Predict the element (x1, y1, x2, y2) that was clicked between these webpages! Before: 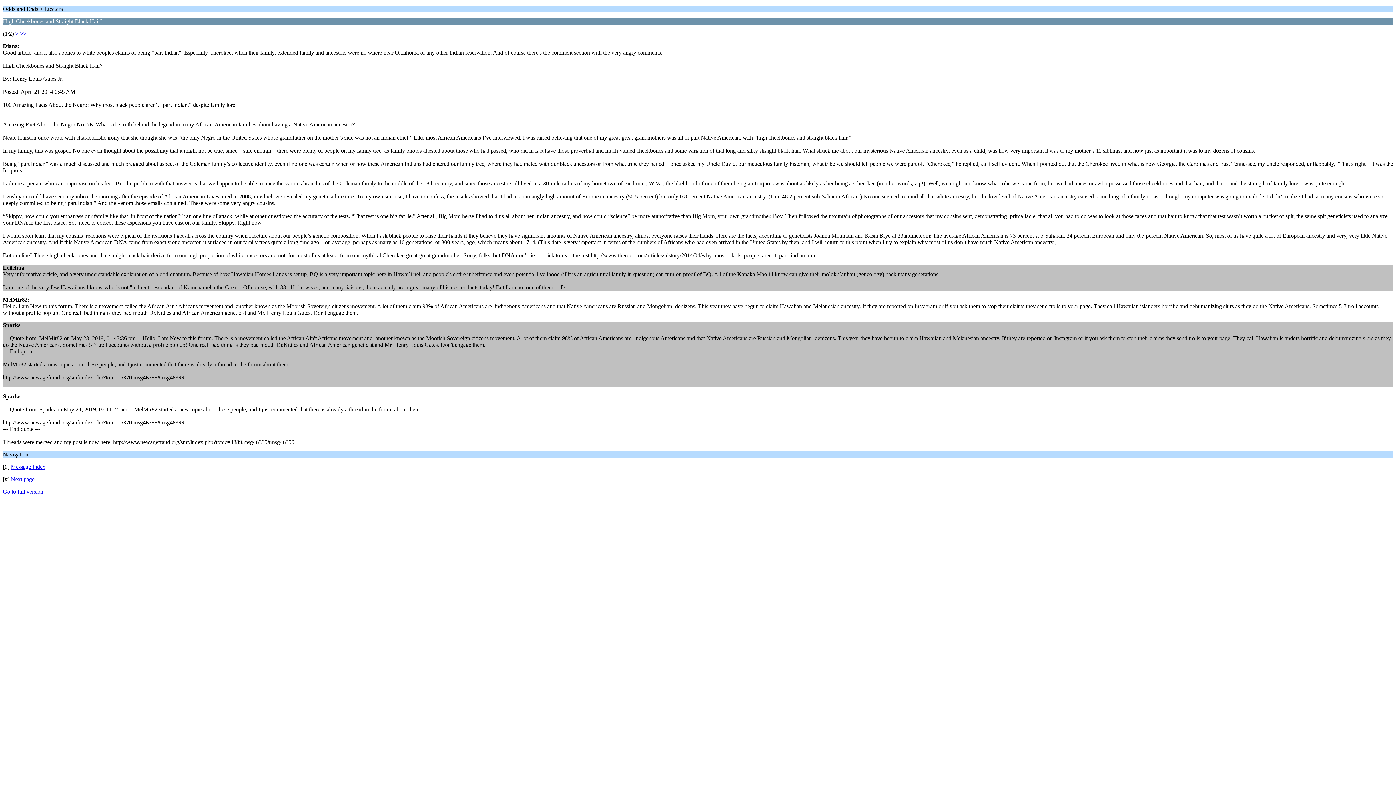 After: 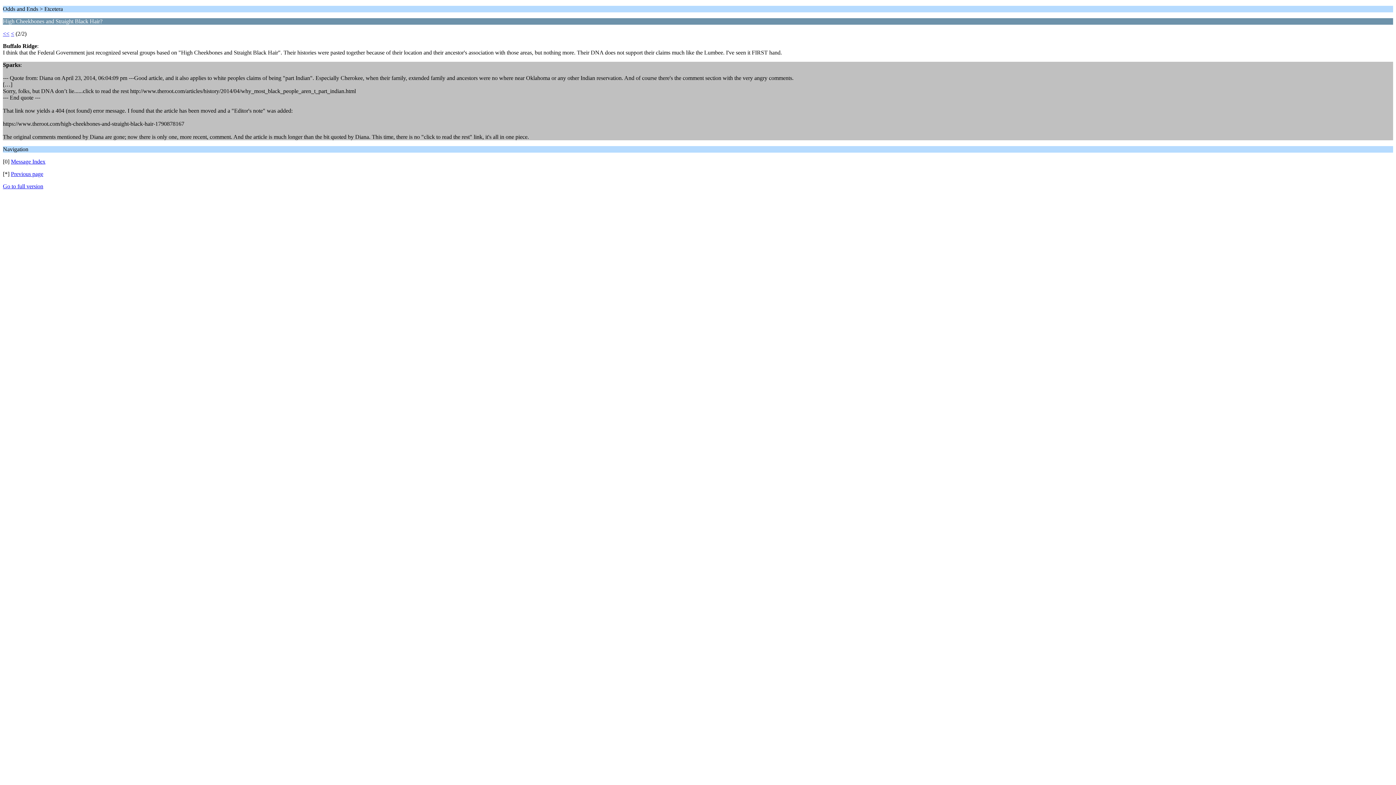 Action: label: > bbox: (15, 30, 18, 36)